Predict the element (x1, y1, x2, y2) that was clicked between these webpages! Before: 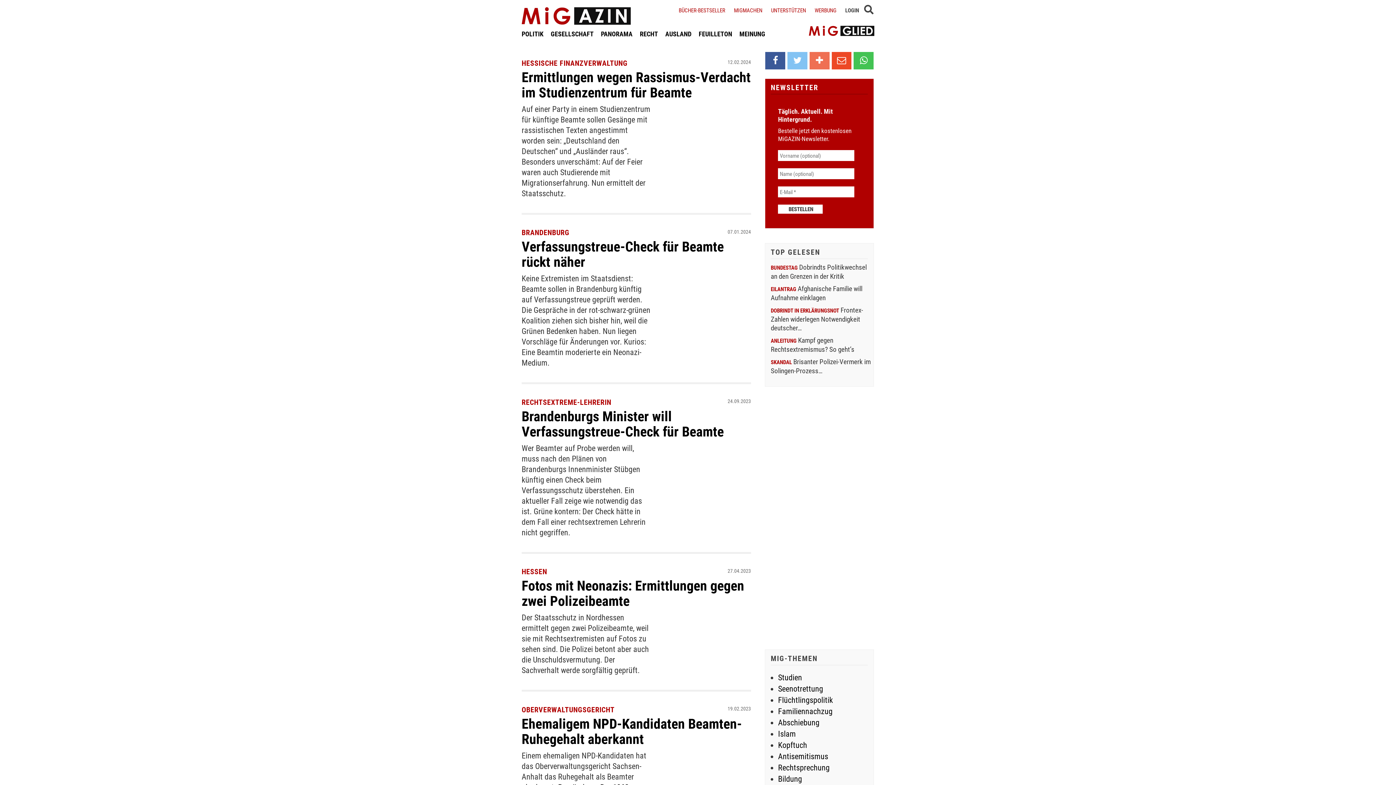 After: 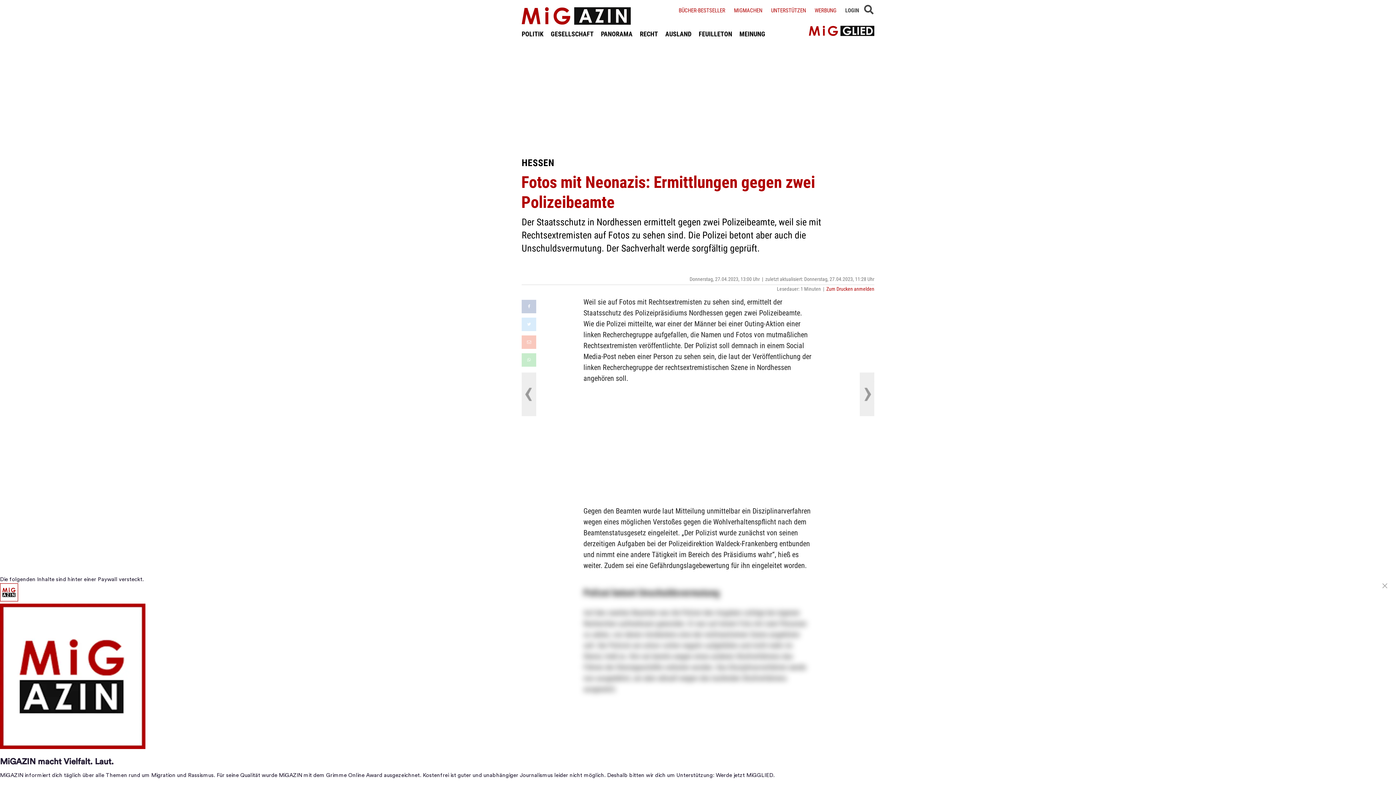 Action: label: Fotos mit Neonazis: Ermittlungen gegen zwei Polizeibeamte bbox: (521, 576, 744, 609)